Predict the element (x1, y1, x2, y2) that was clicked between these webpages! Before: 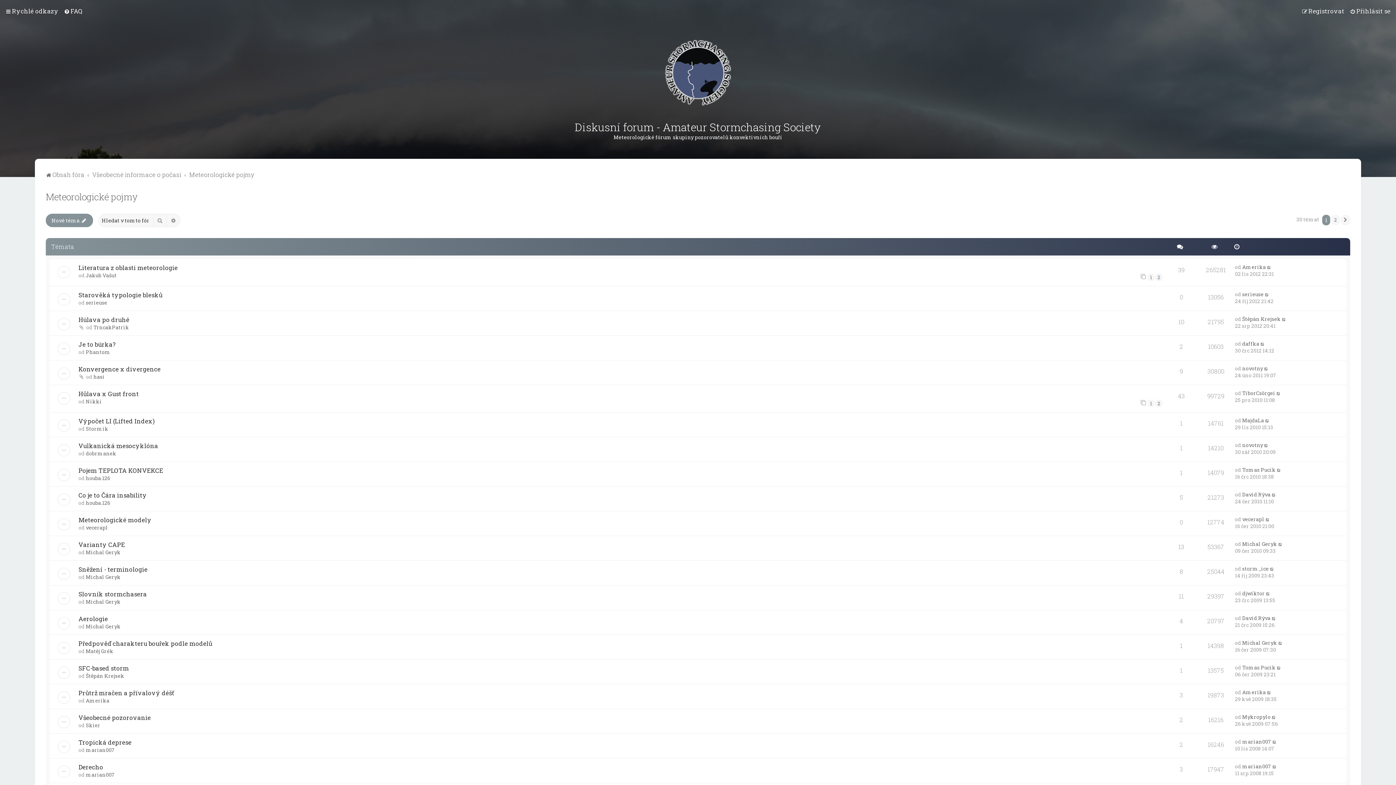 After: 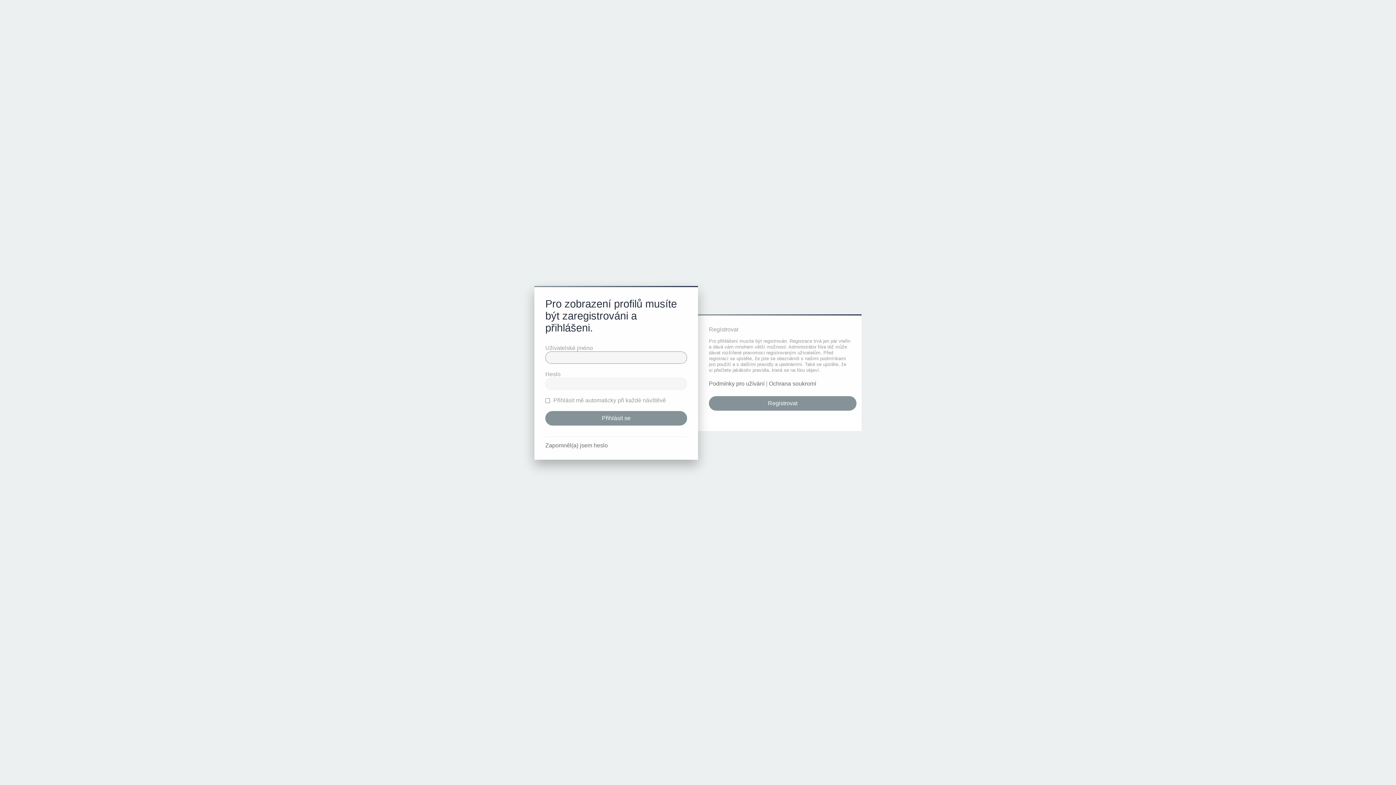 Action: bbox: (1242, 565, 1269, 572) label: storm_ice